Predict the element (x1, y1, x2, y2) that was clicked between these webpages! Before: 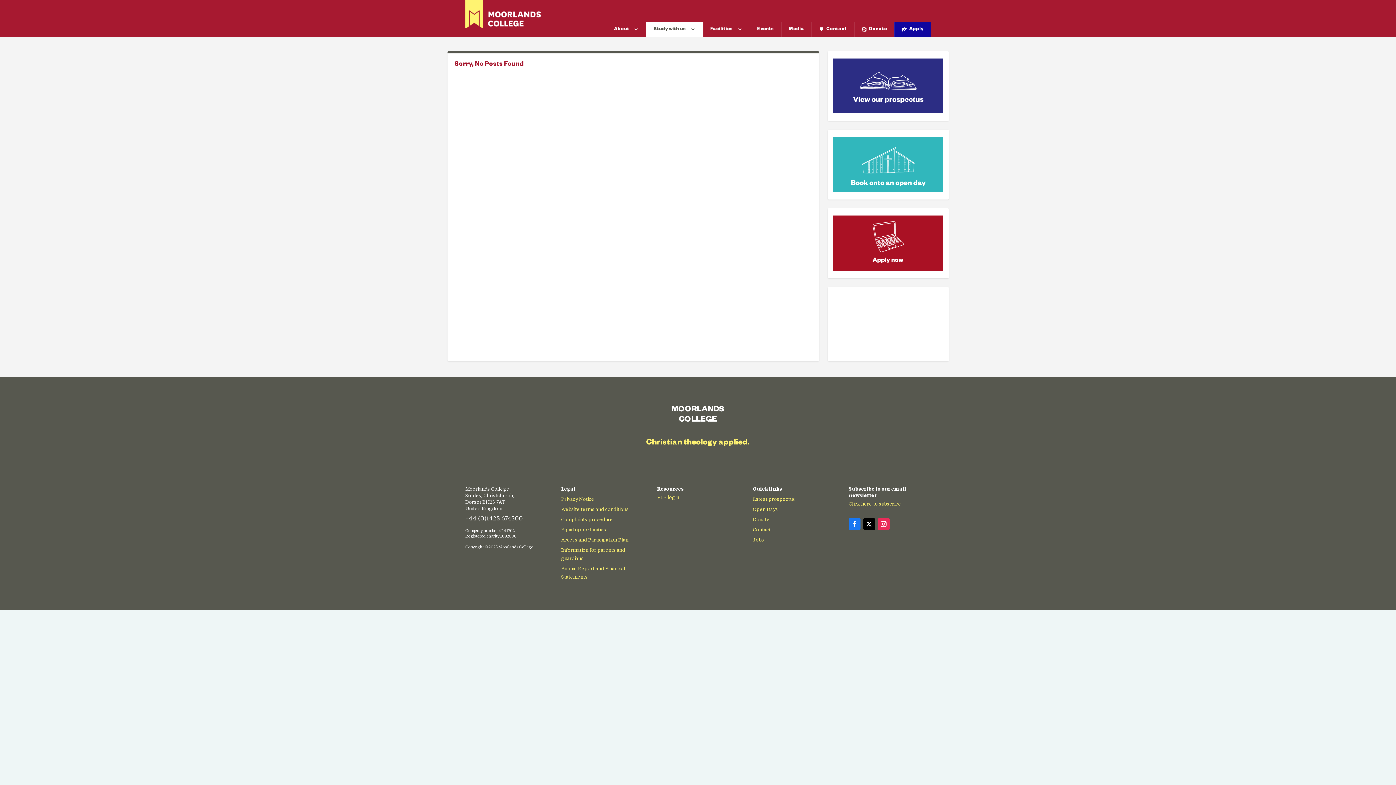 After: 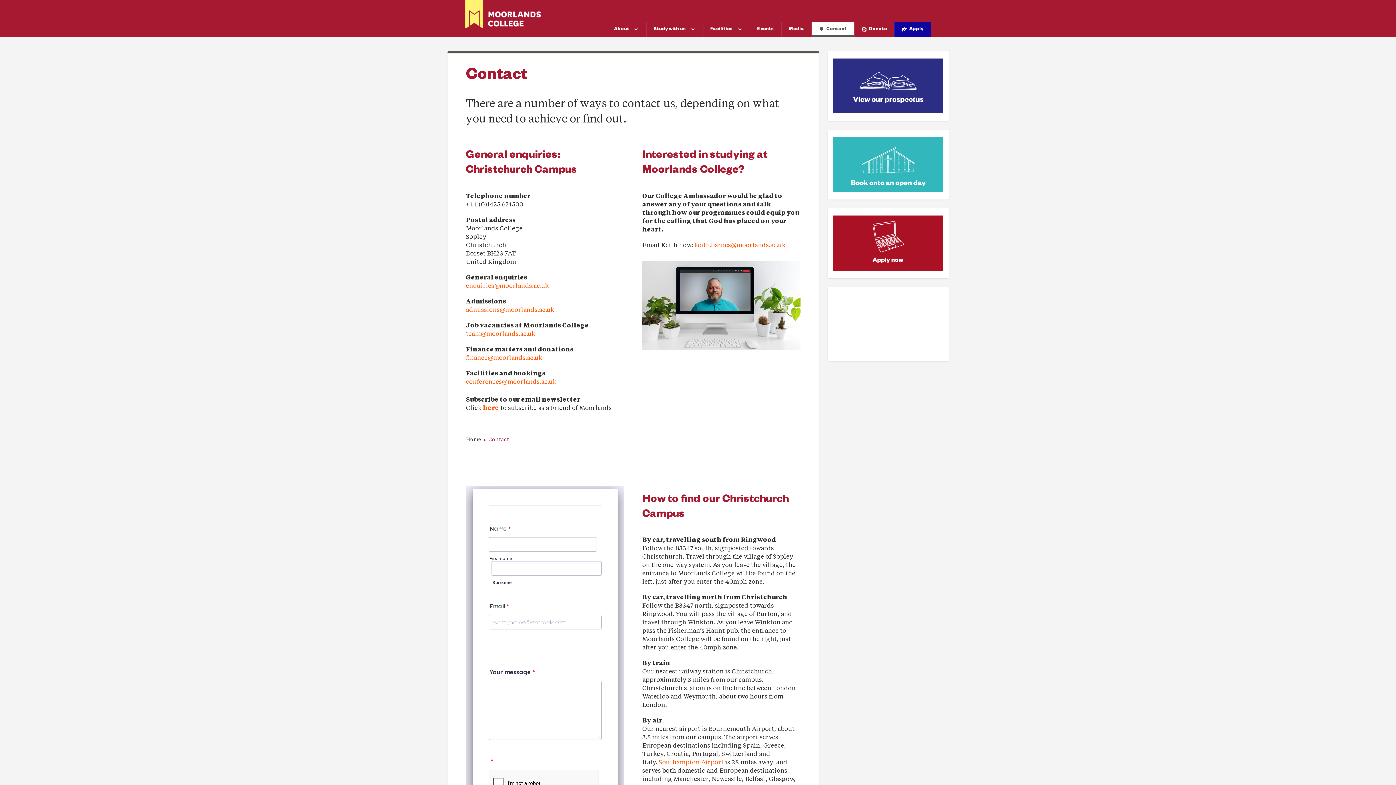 Action: label: Contact bbox: (812, 22, 854, 36)